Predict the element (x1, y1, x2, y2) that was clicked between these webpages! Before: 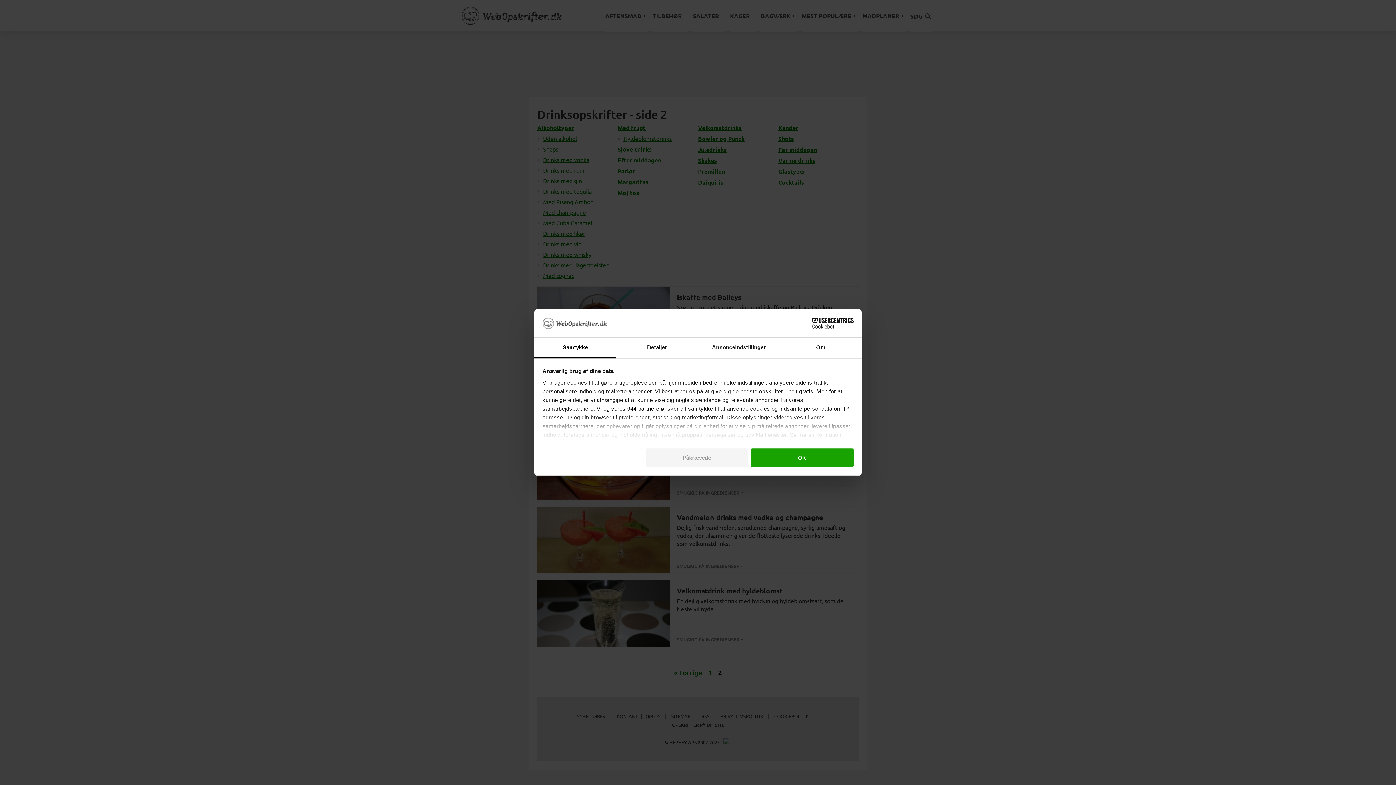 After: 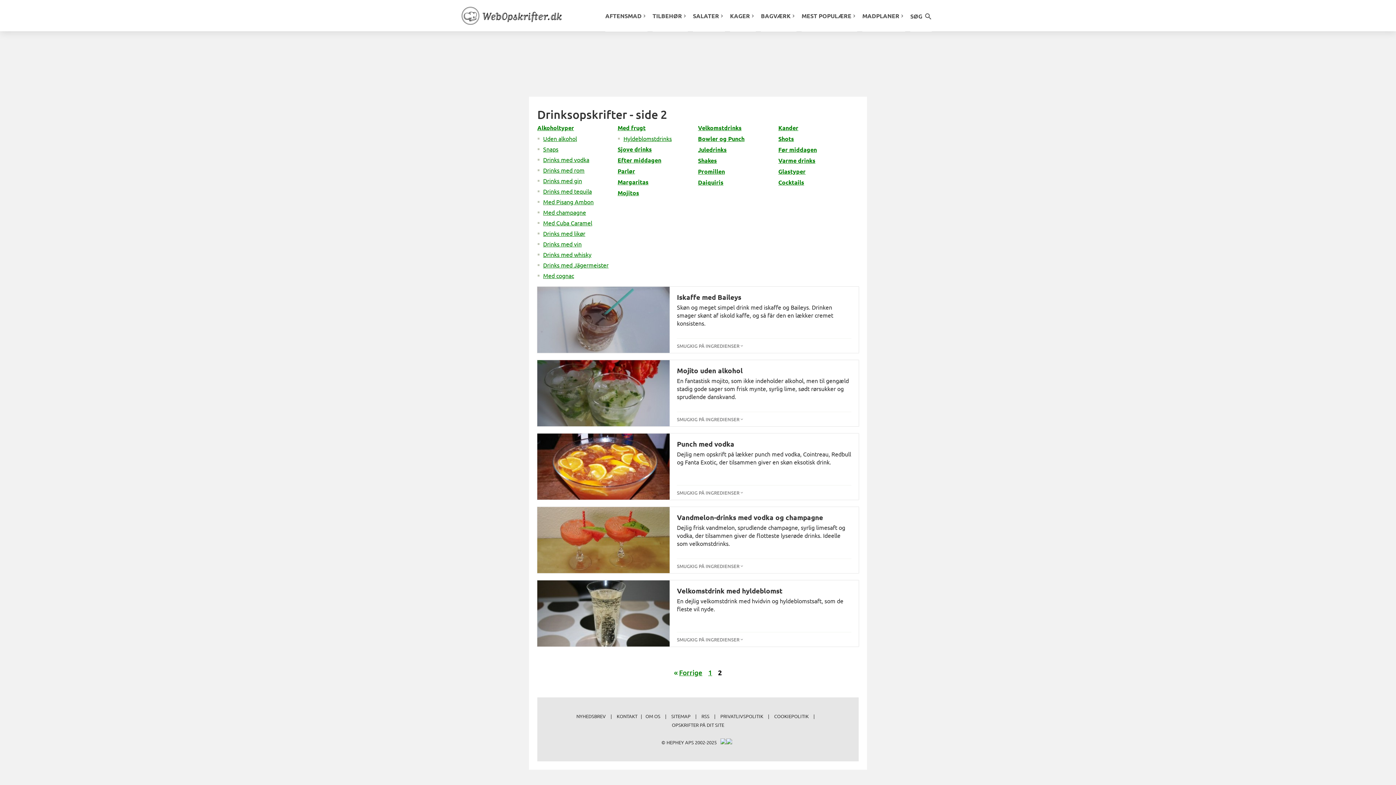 Action: label: OK bbox: (751, 448, 853, 467)